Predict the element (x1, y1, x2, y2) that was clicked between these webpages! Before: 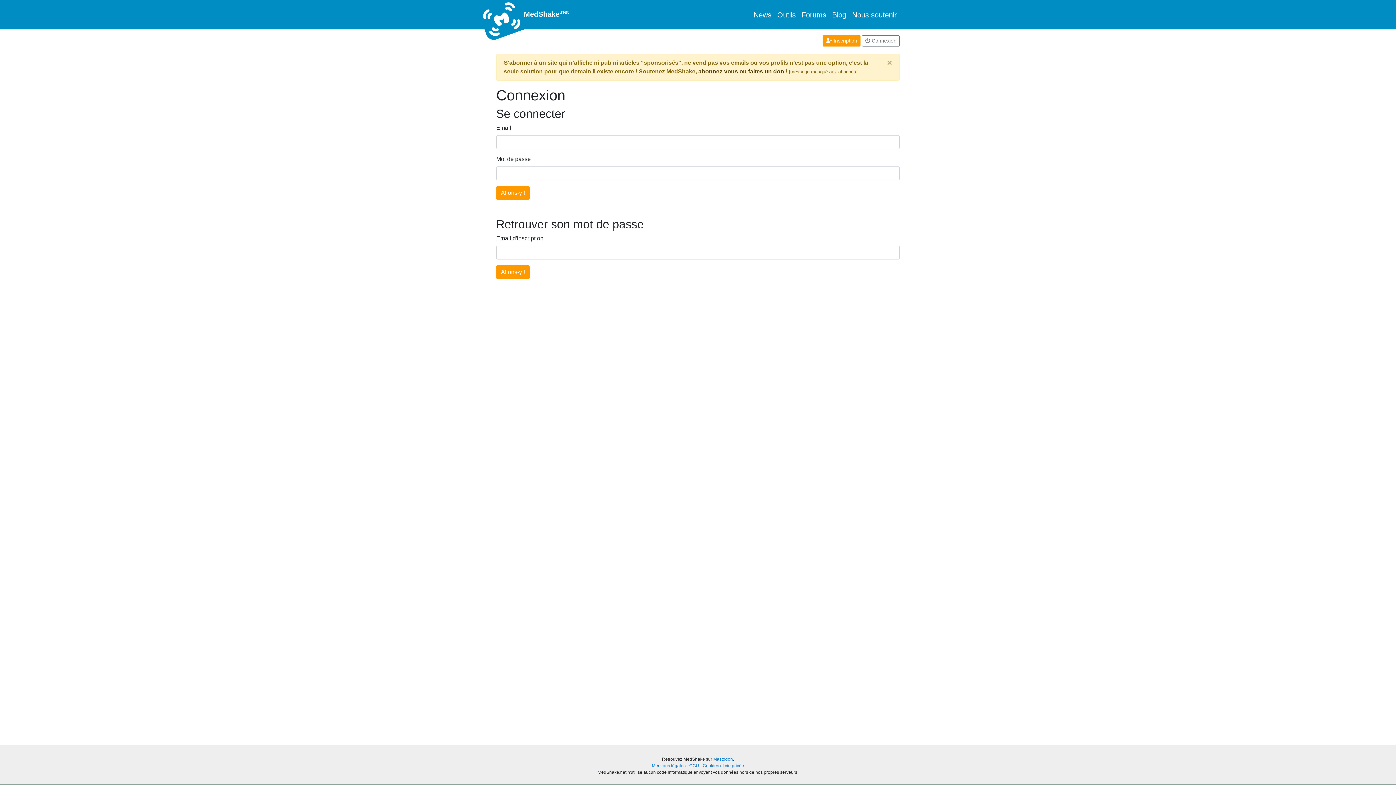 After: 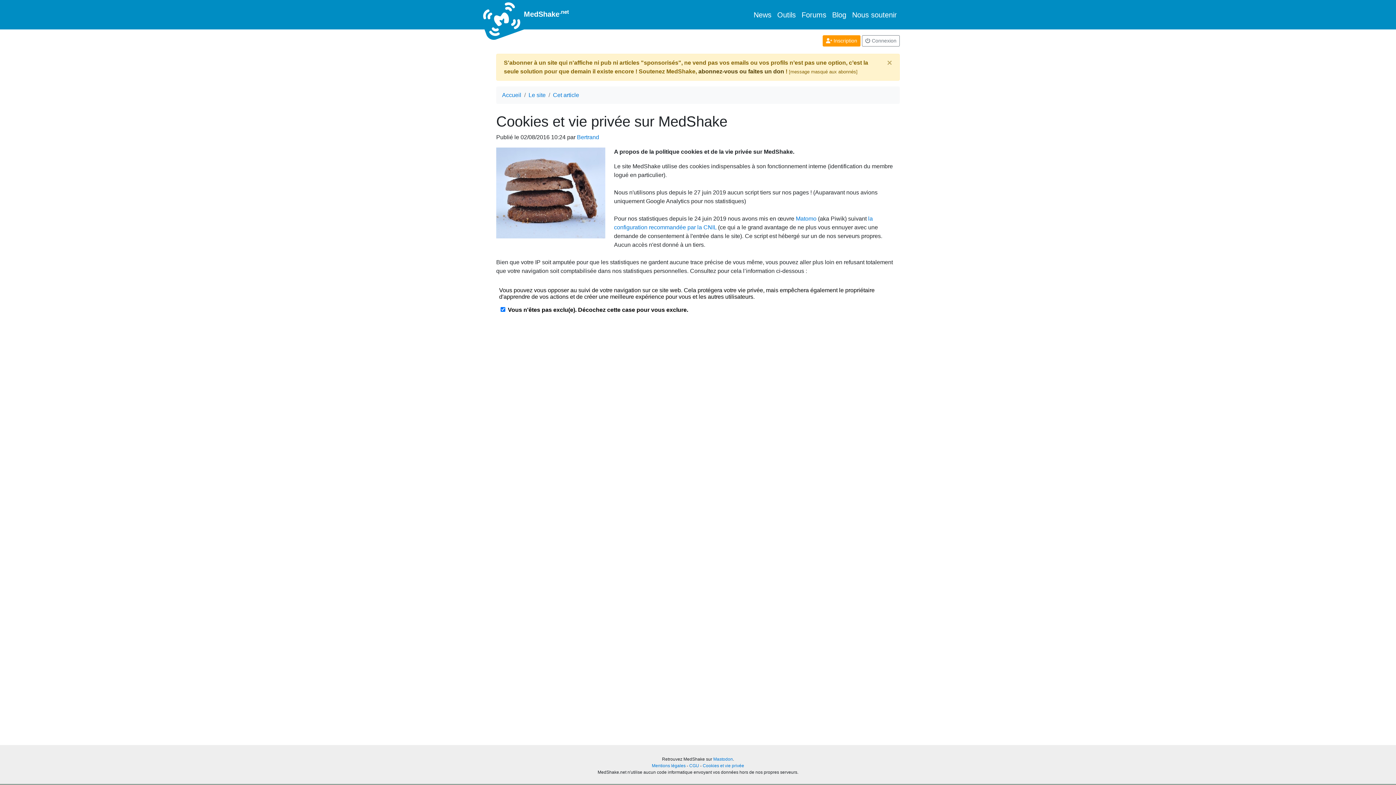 Action: bbox: (702, 763, 744, 768) label: Cookies et vie privée